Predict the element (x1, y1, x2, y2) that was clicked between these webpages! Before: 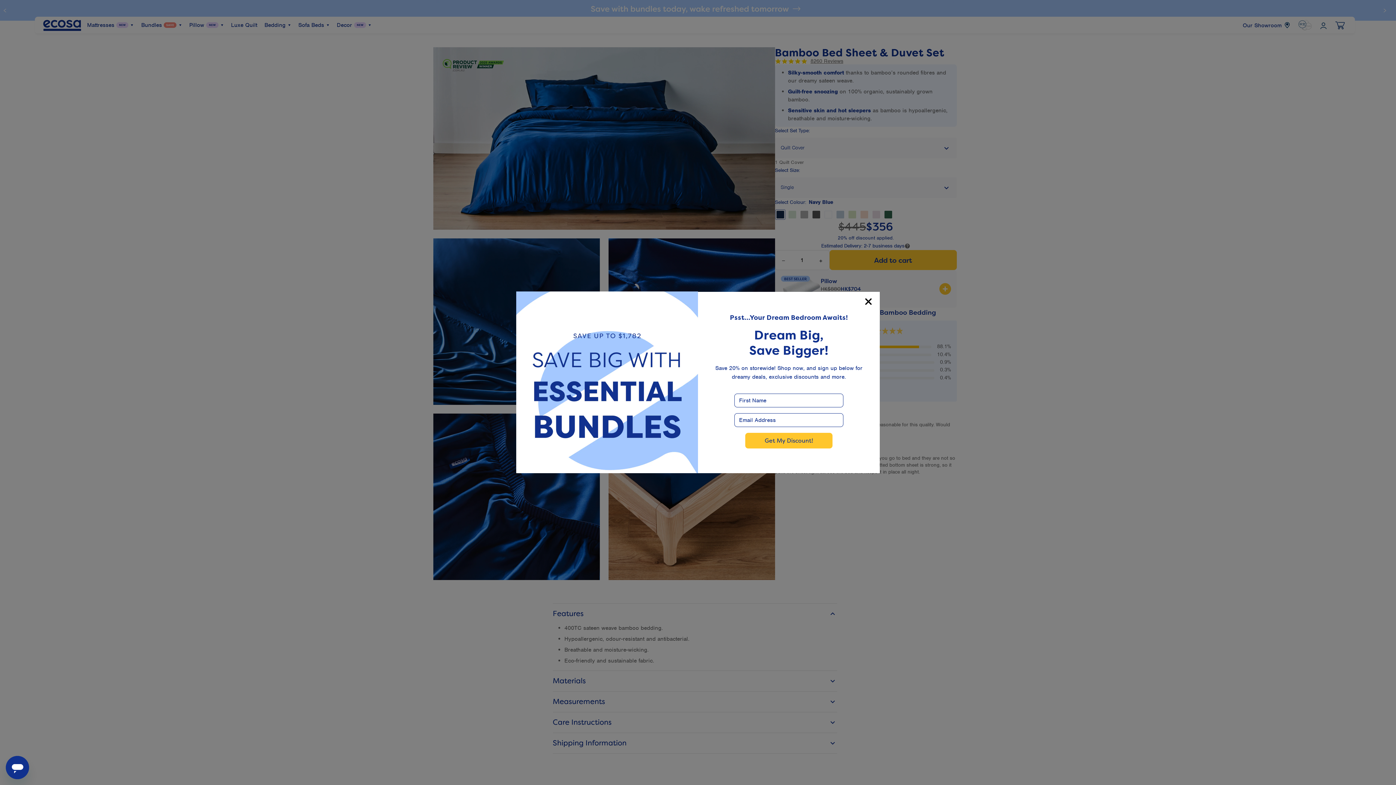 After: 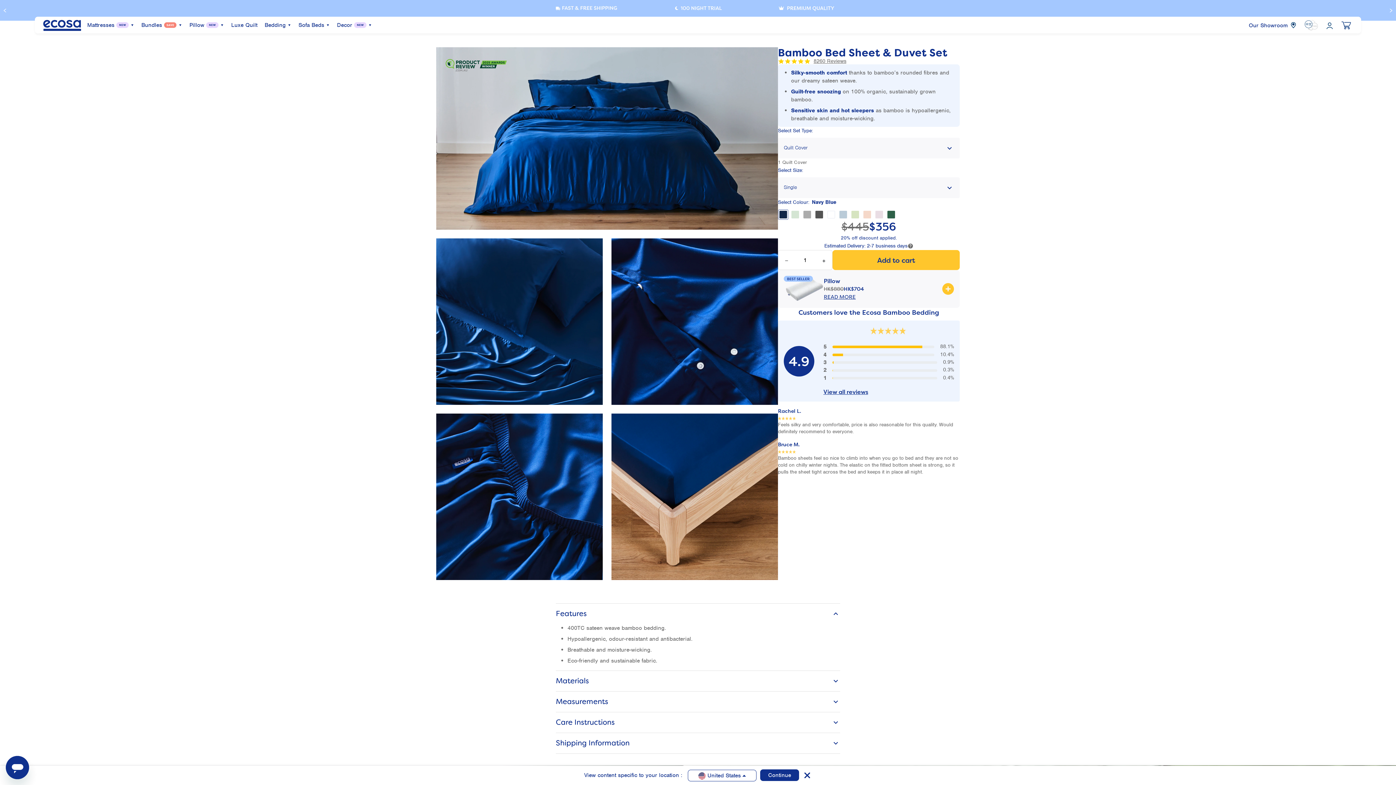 Action: bbox: (860, 295, 872, 307)